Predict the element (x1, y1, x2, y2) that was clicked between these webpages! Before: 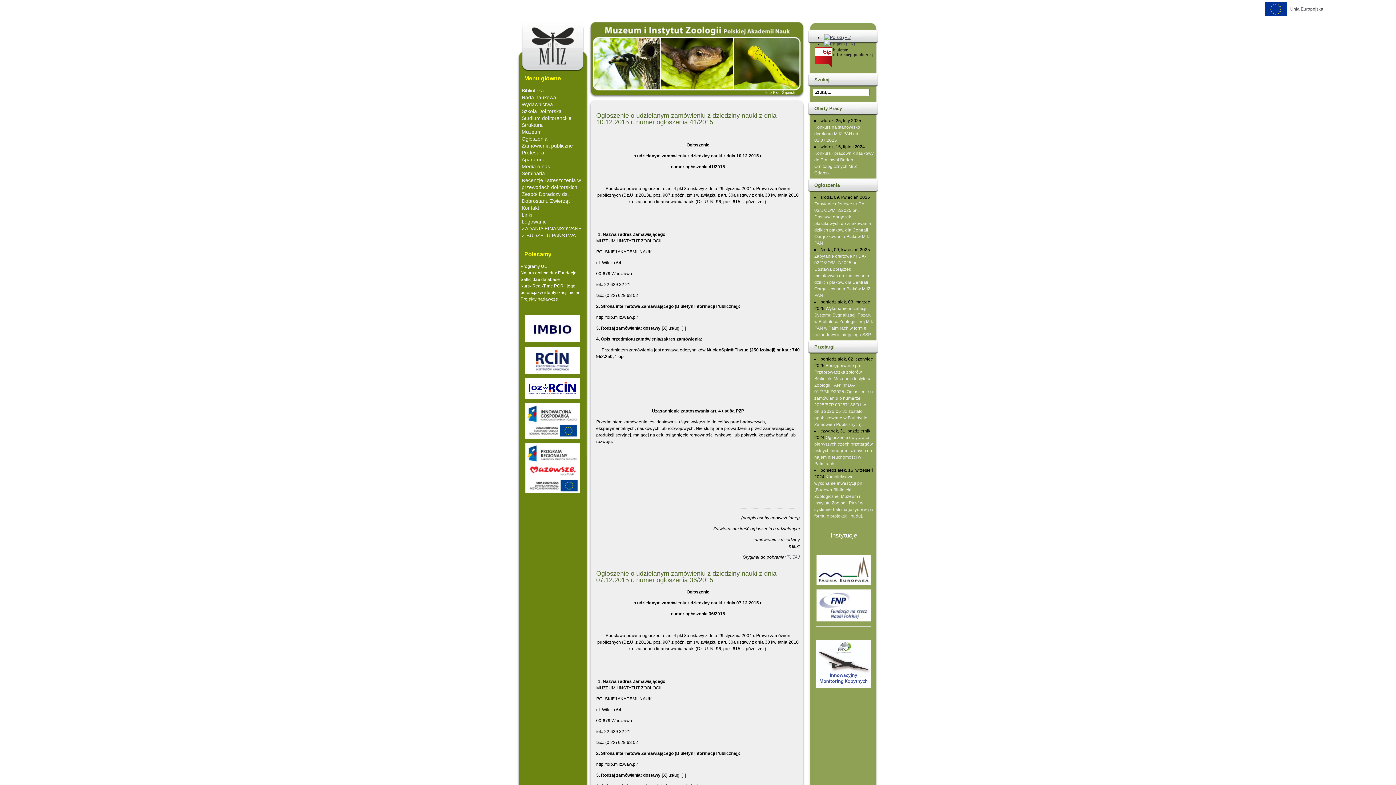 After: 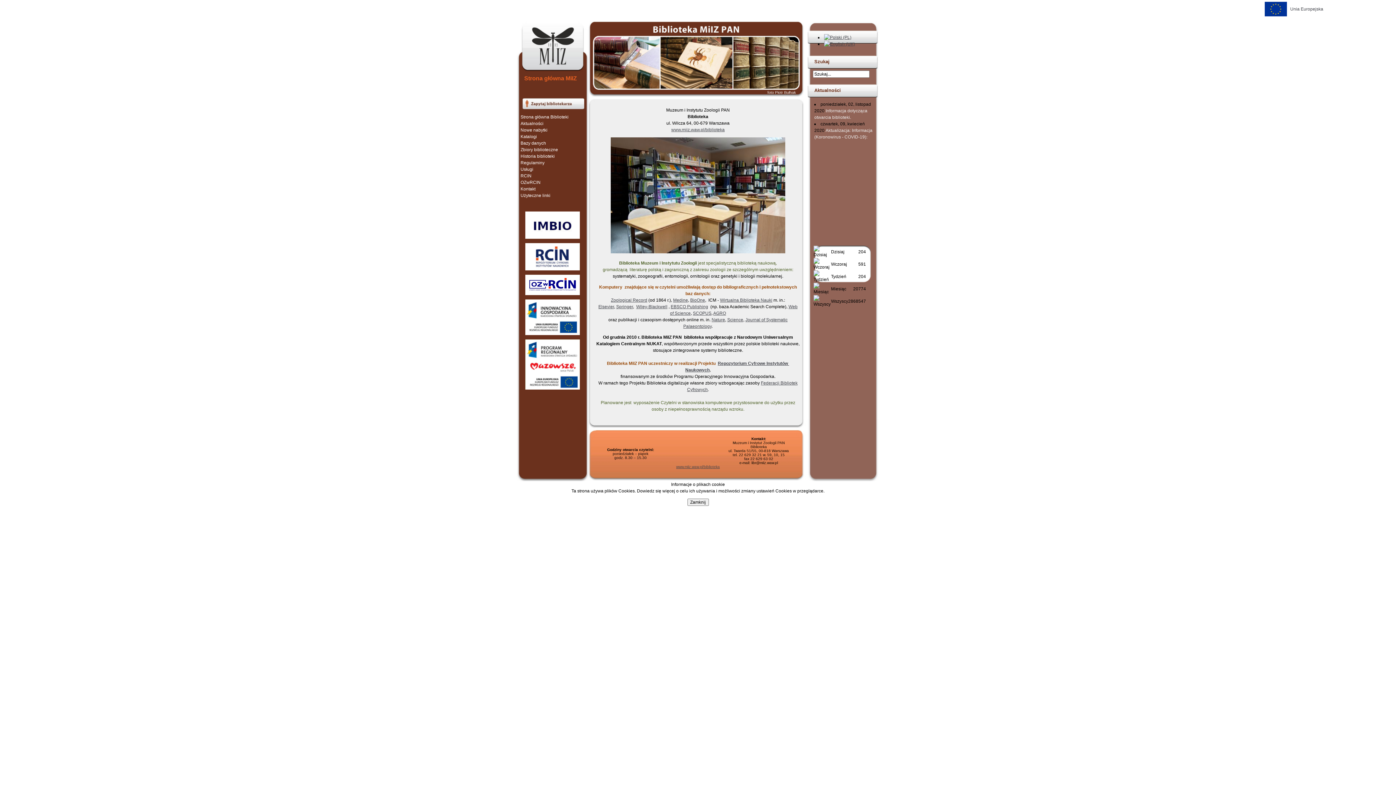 Action: label: Biblioteka bbox: (521, 87, 544, 93)